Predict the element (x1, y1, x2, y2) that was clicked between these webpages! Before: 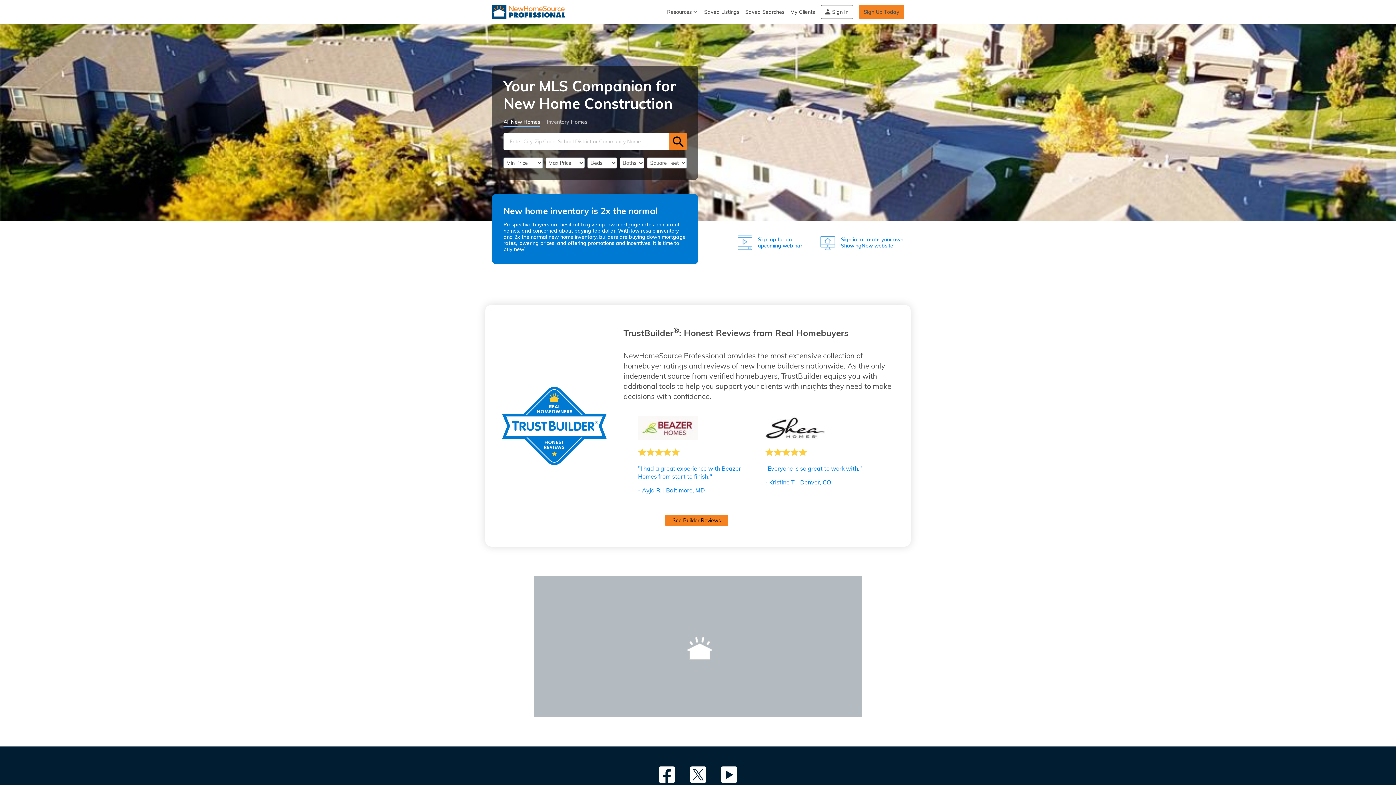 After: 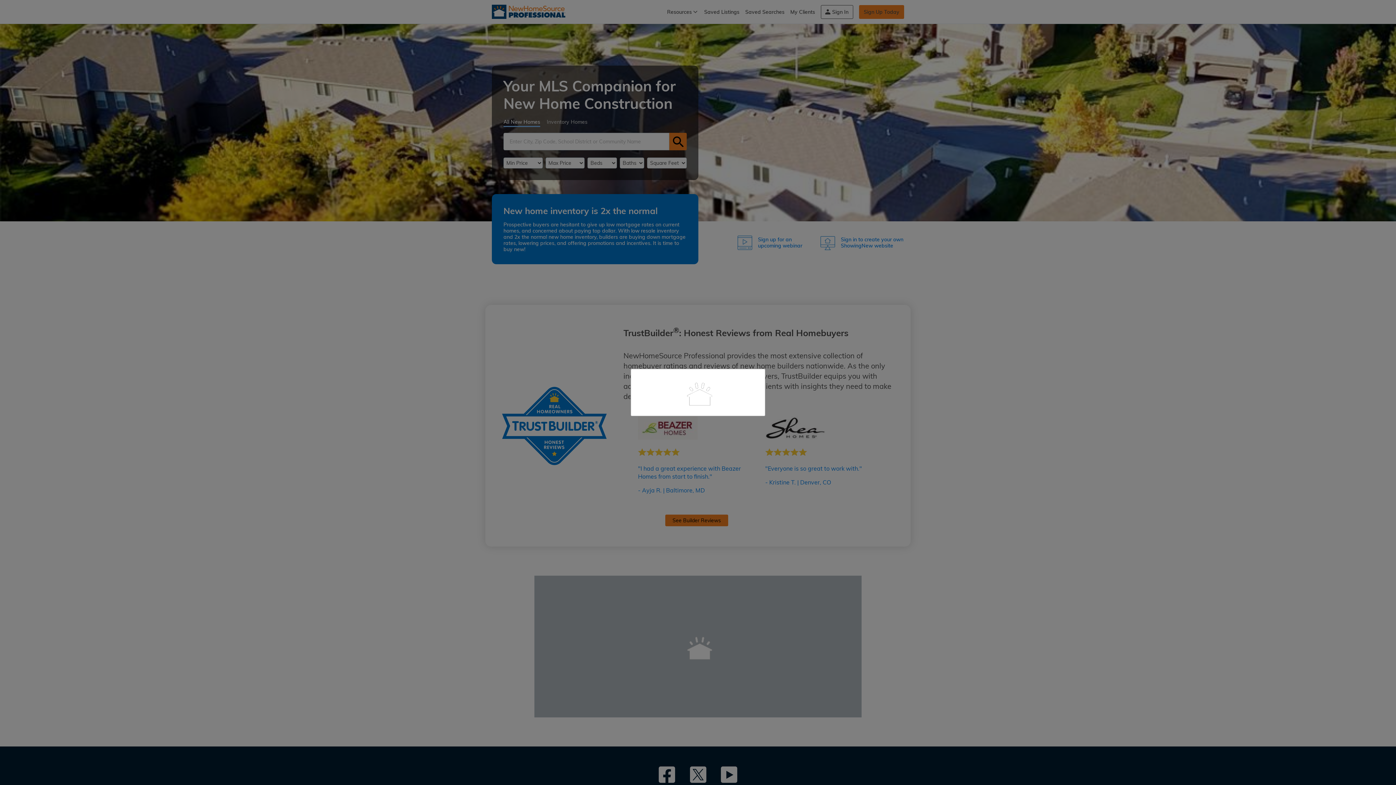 Action: bbox: (500, 421, 609, 428)